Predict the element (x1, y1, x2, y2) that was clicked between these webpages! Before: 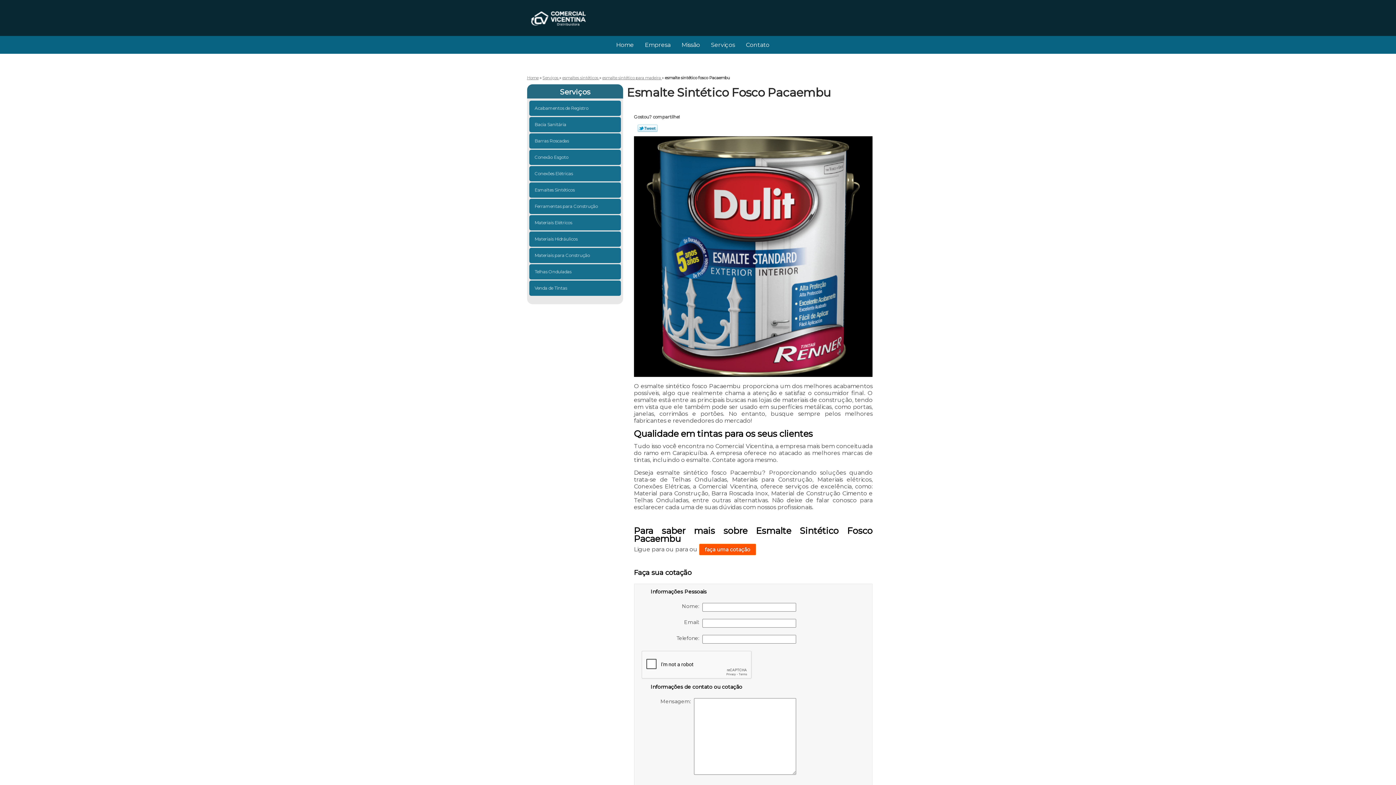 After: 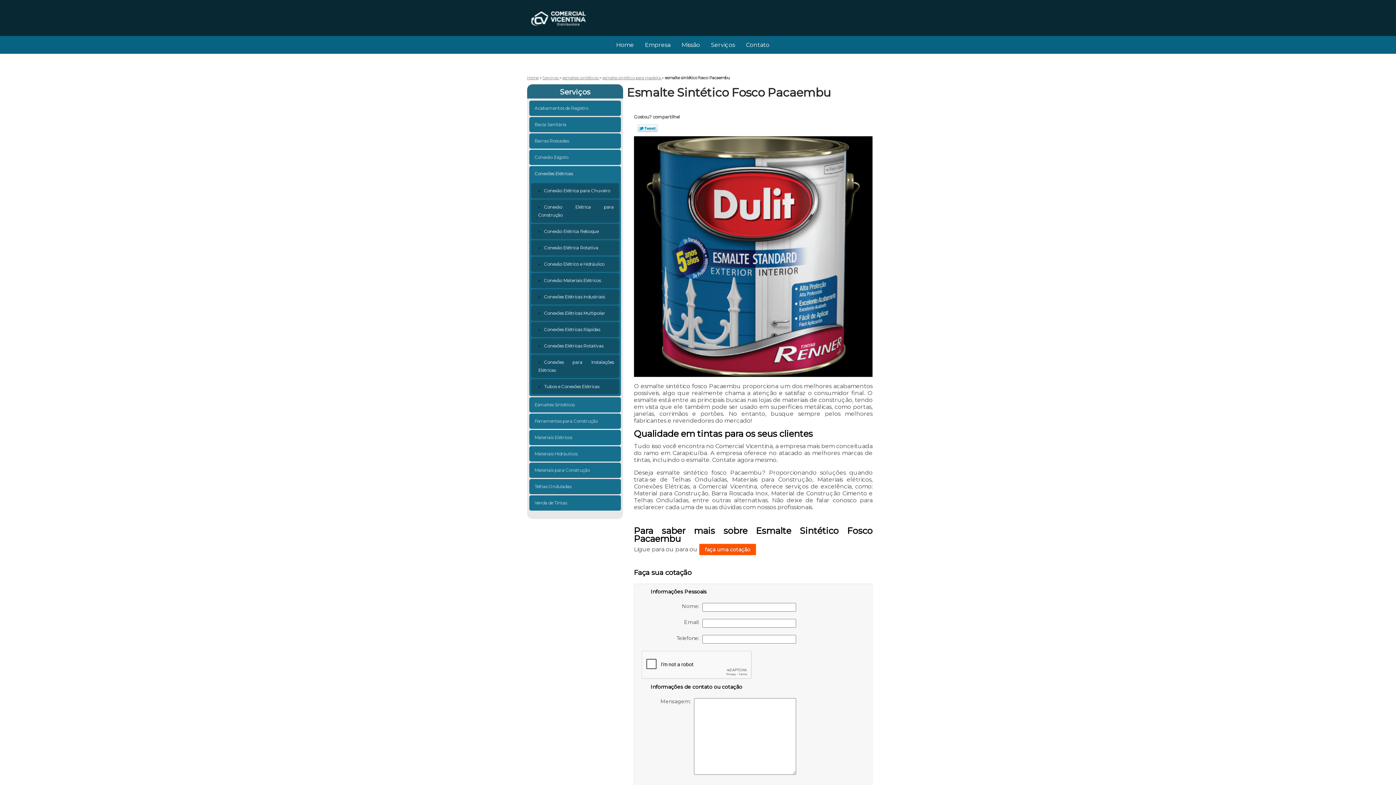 Action: label: Conexões Elétricas  bbox: (529, 166, 621, 181)